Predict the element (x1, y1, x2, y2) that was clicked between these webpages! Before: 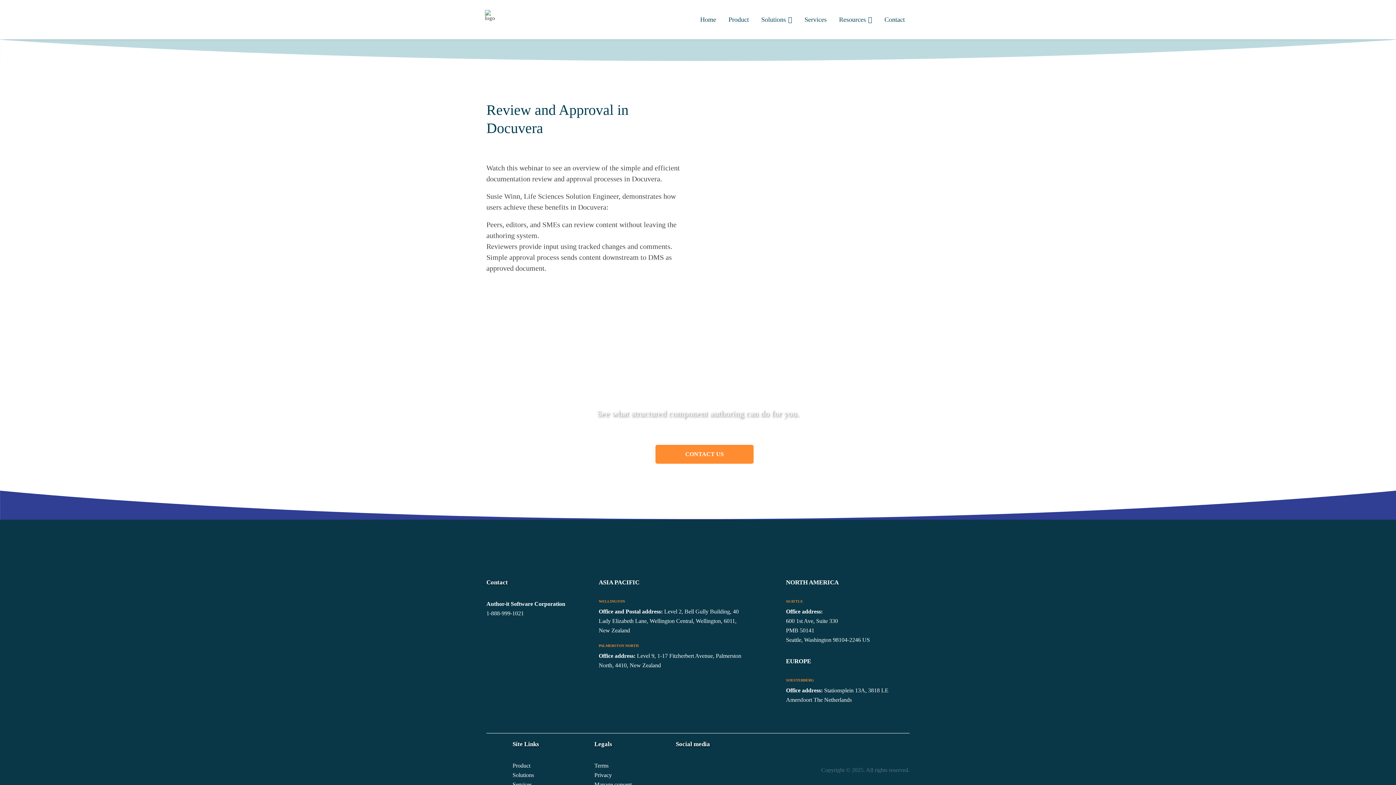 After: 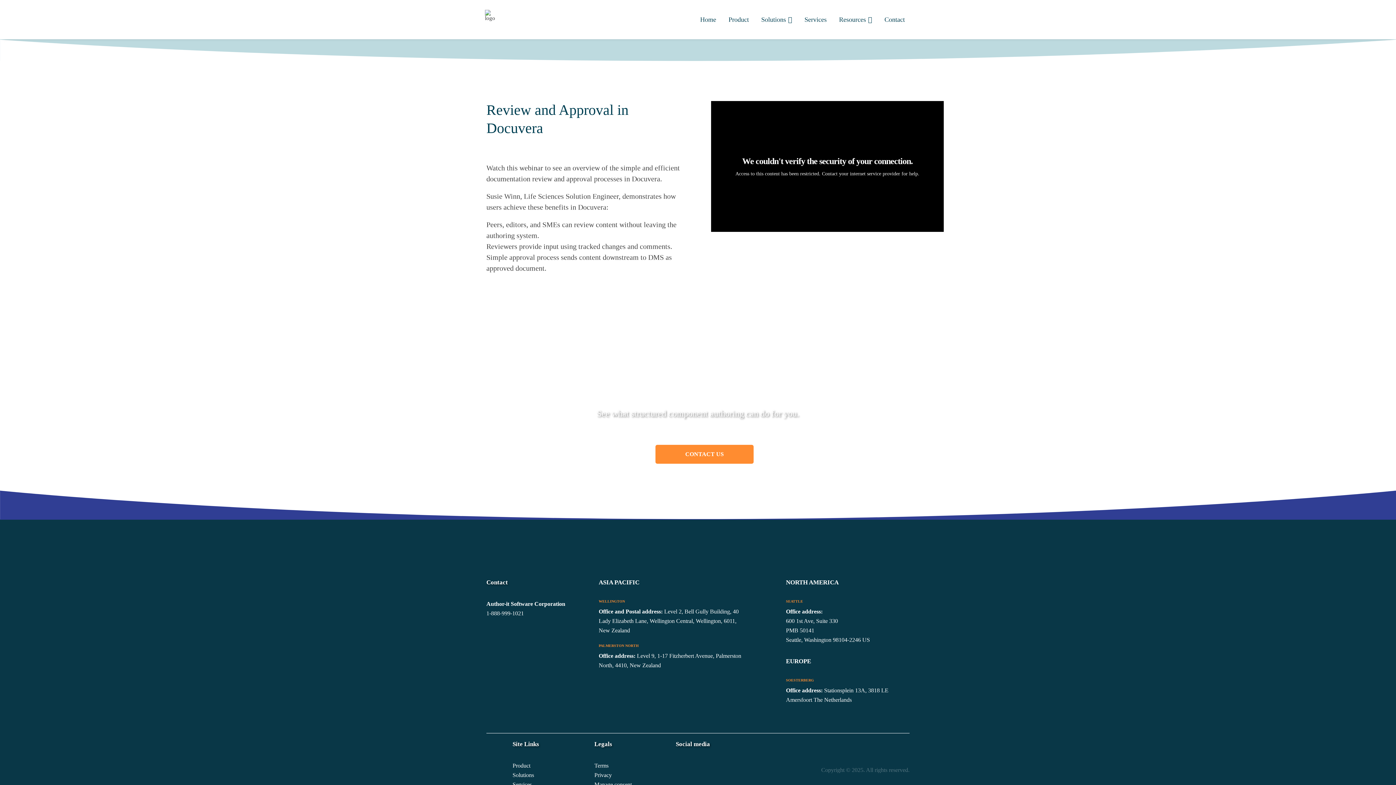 Action: label: 1-888-999-1021 bbox: (486, 610, 524, 616)